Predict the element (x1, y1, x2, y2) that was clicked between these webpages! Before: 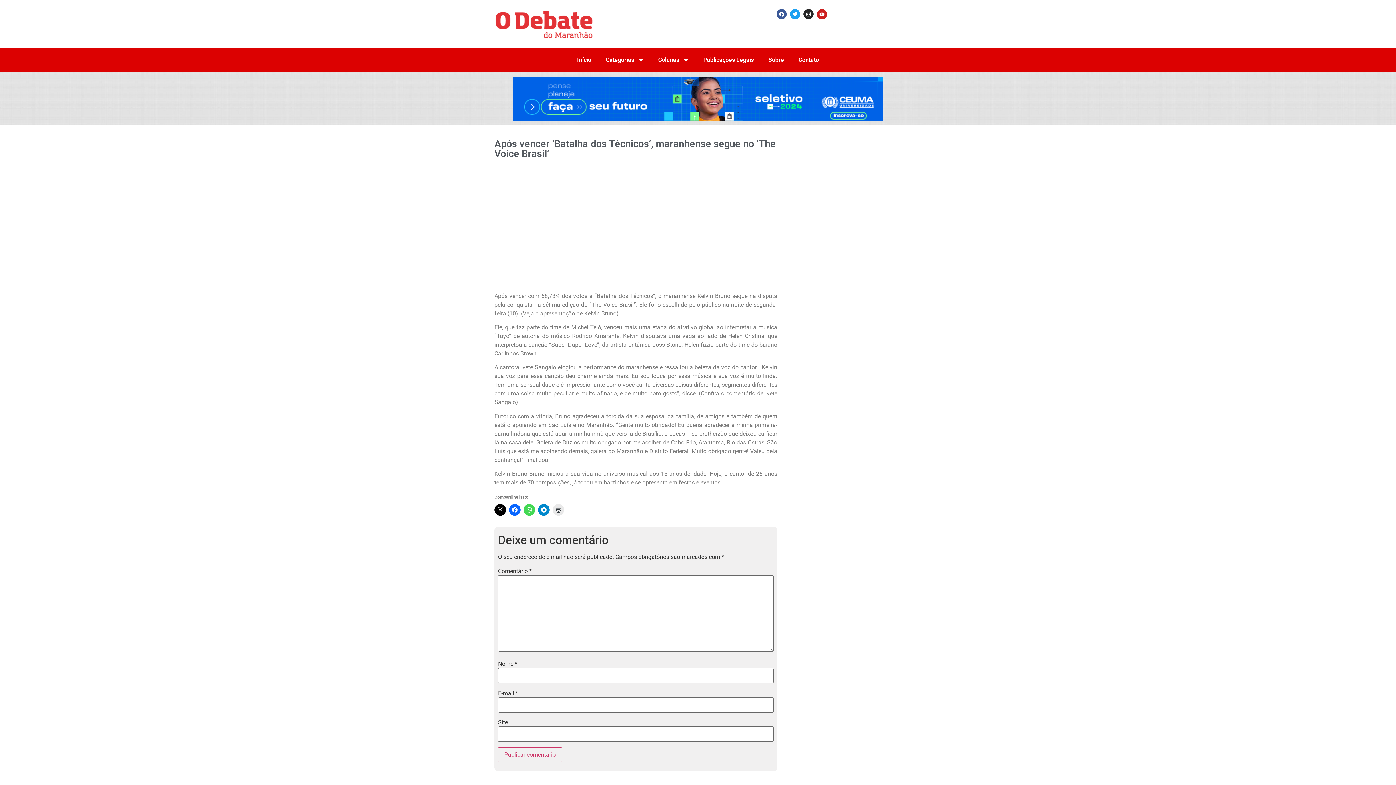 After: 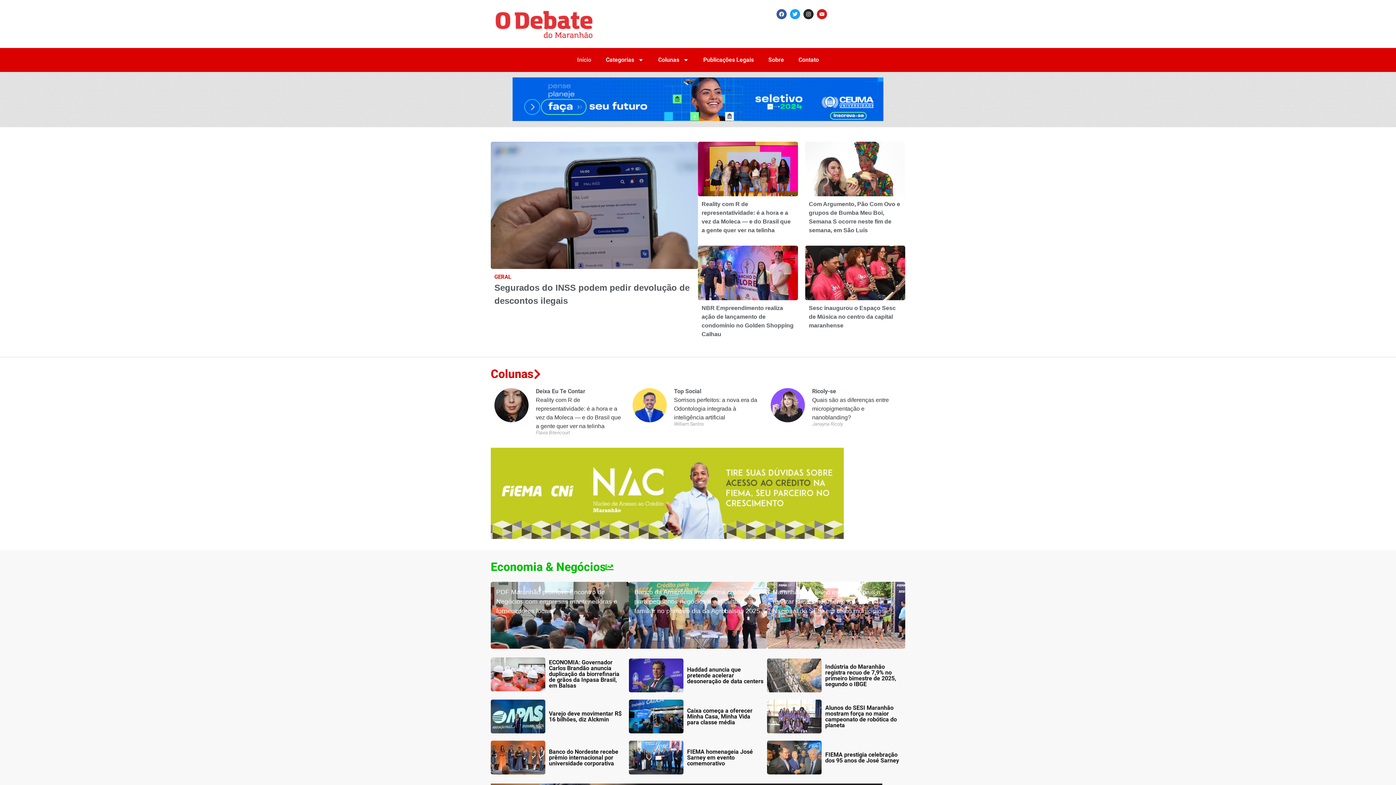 Action: label: Início bbox: (570, 51, 598, 68)